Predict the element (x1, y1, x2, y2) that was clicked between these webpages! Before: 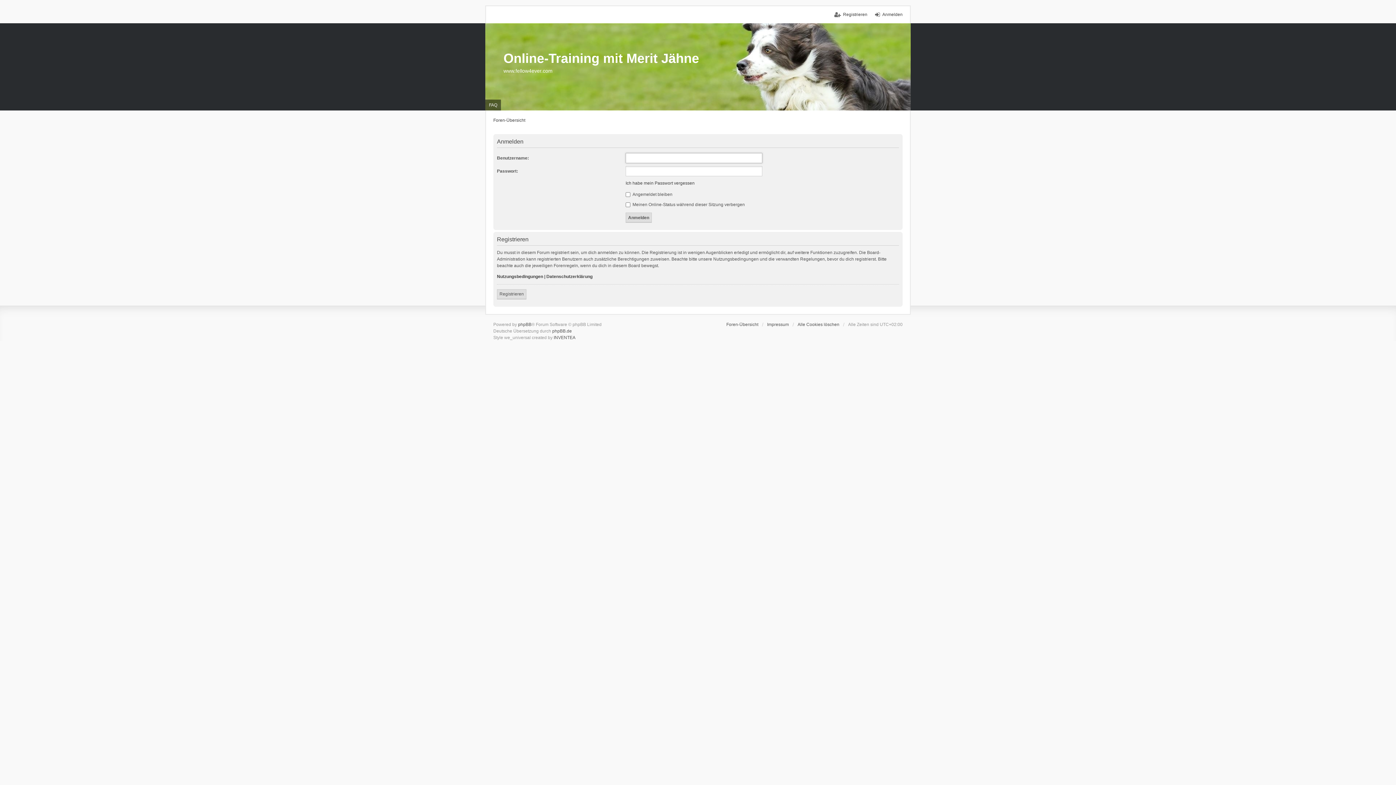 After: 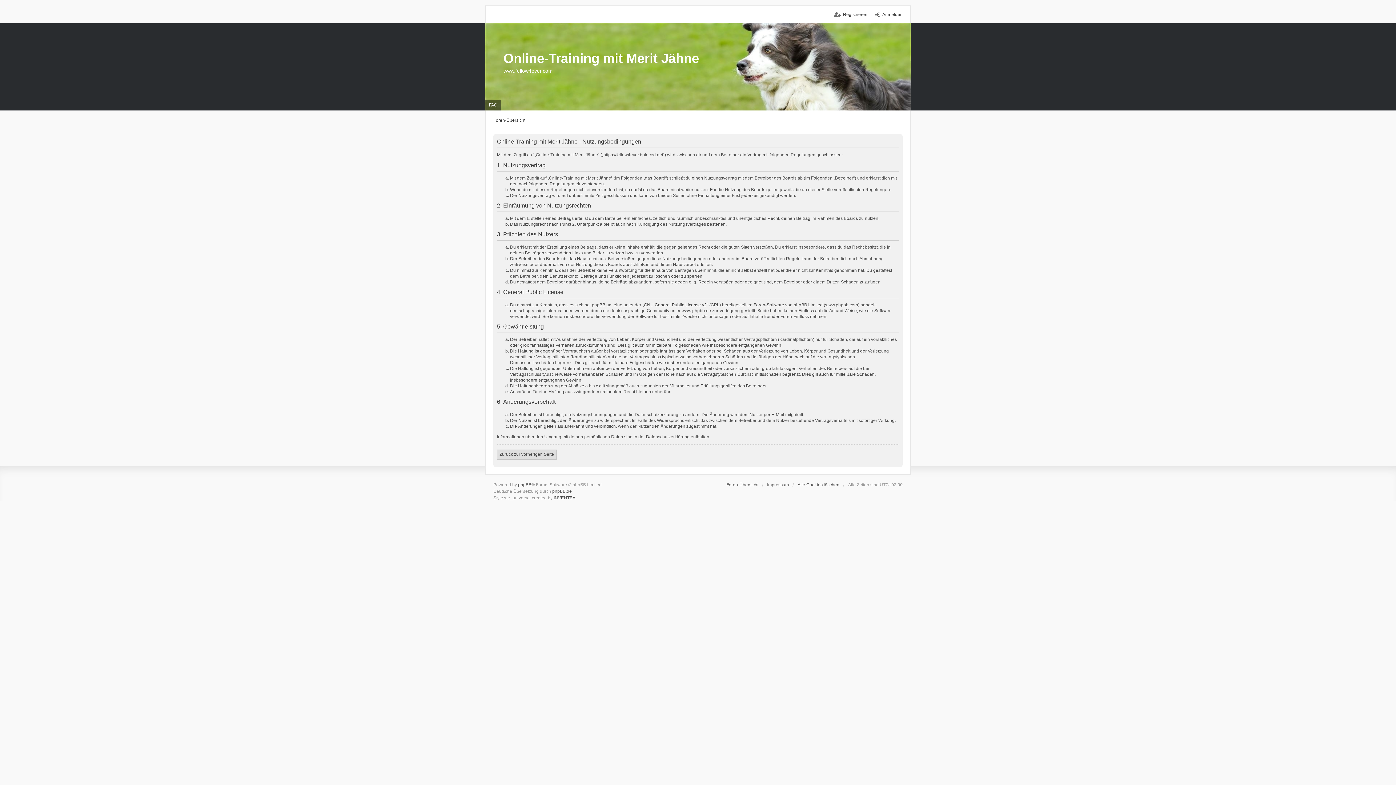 Action: label: Nutzungsbedingungen bbox: (497, 274, 543, 279)